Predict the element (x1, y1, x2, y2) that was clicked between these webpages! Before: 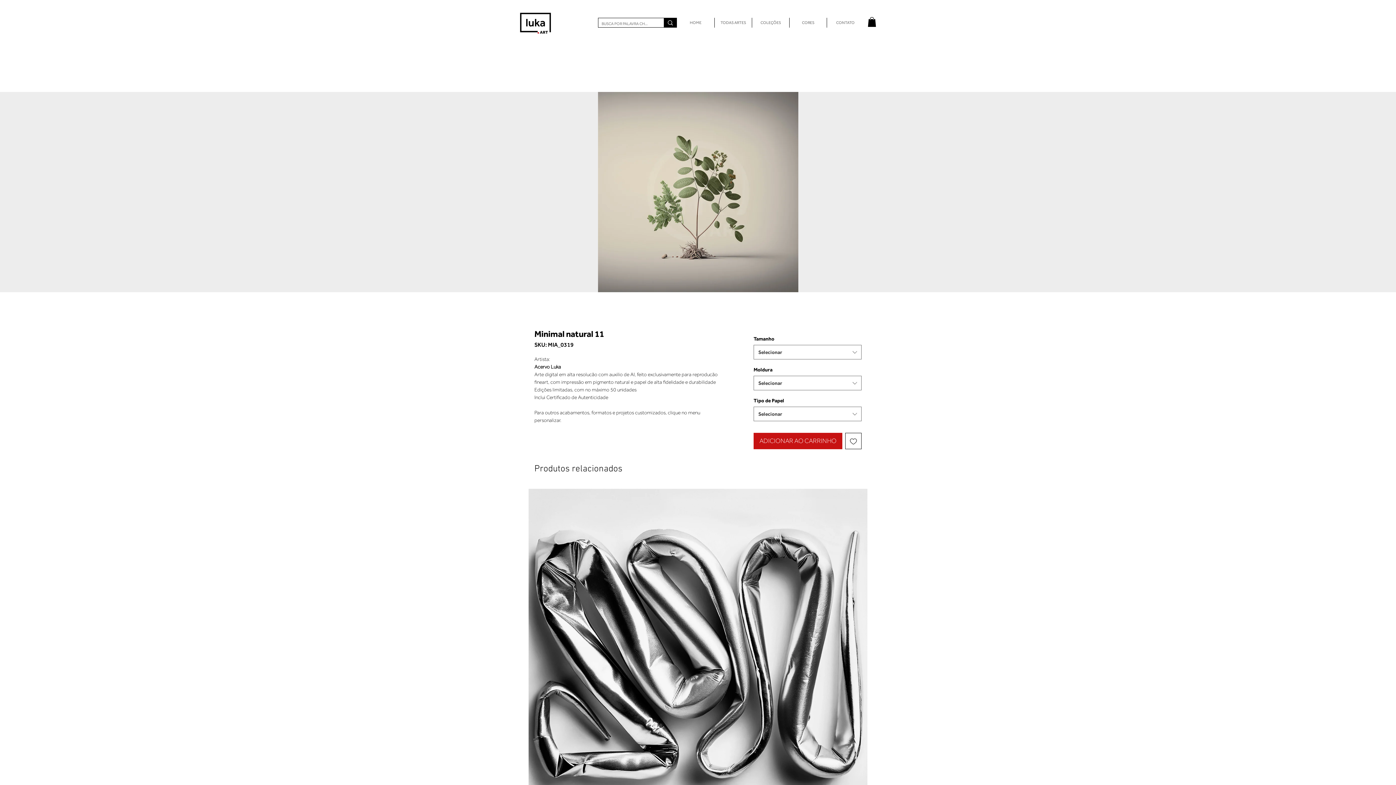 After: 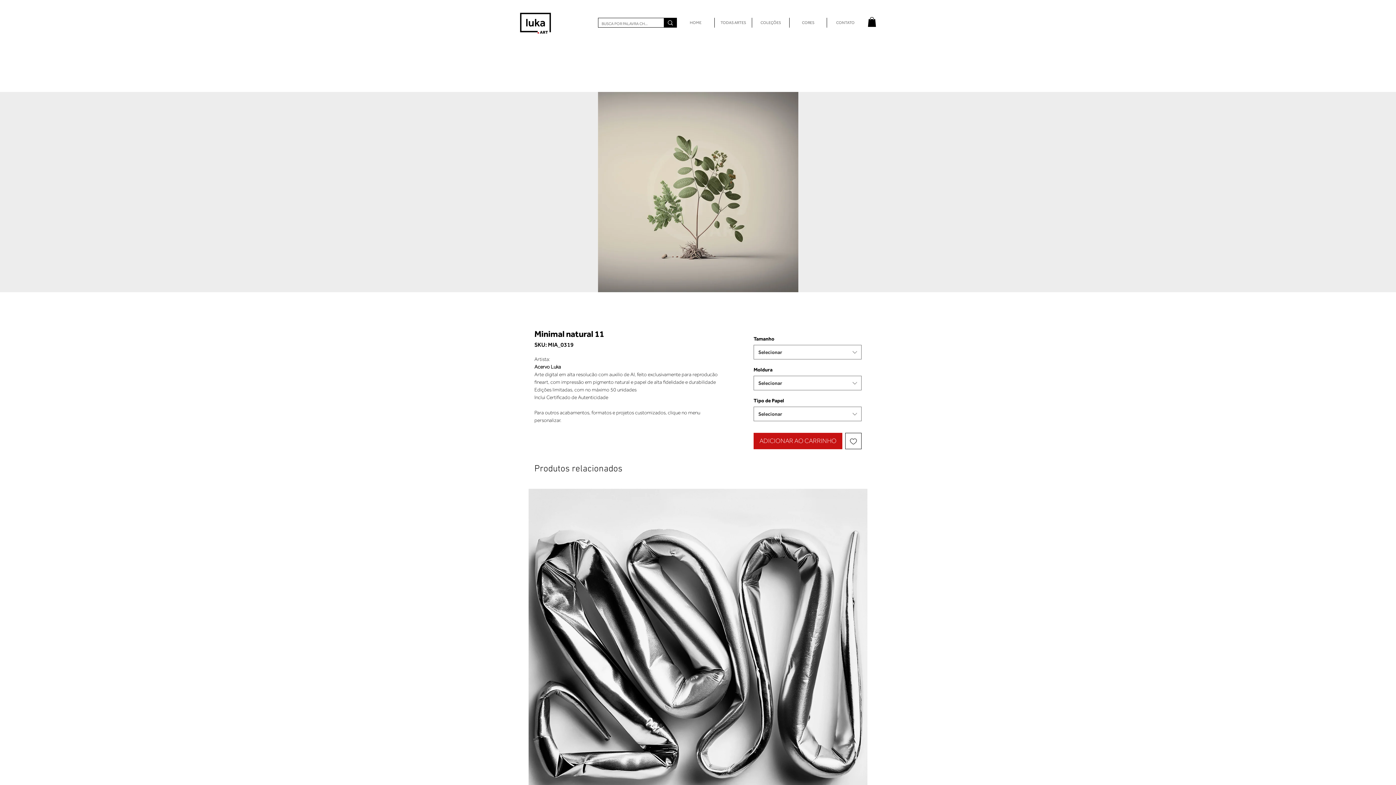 Action: bbox: (868, 17, 876, 27)